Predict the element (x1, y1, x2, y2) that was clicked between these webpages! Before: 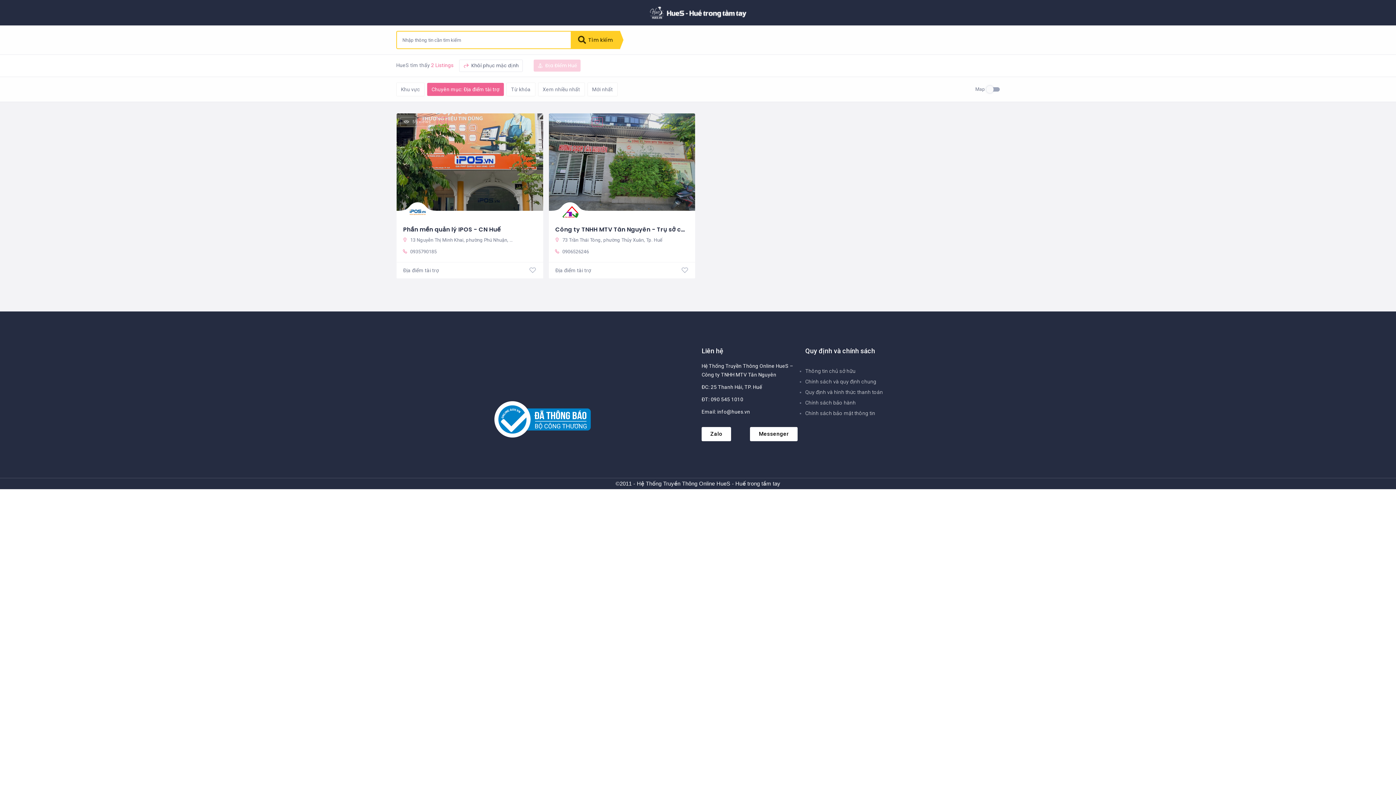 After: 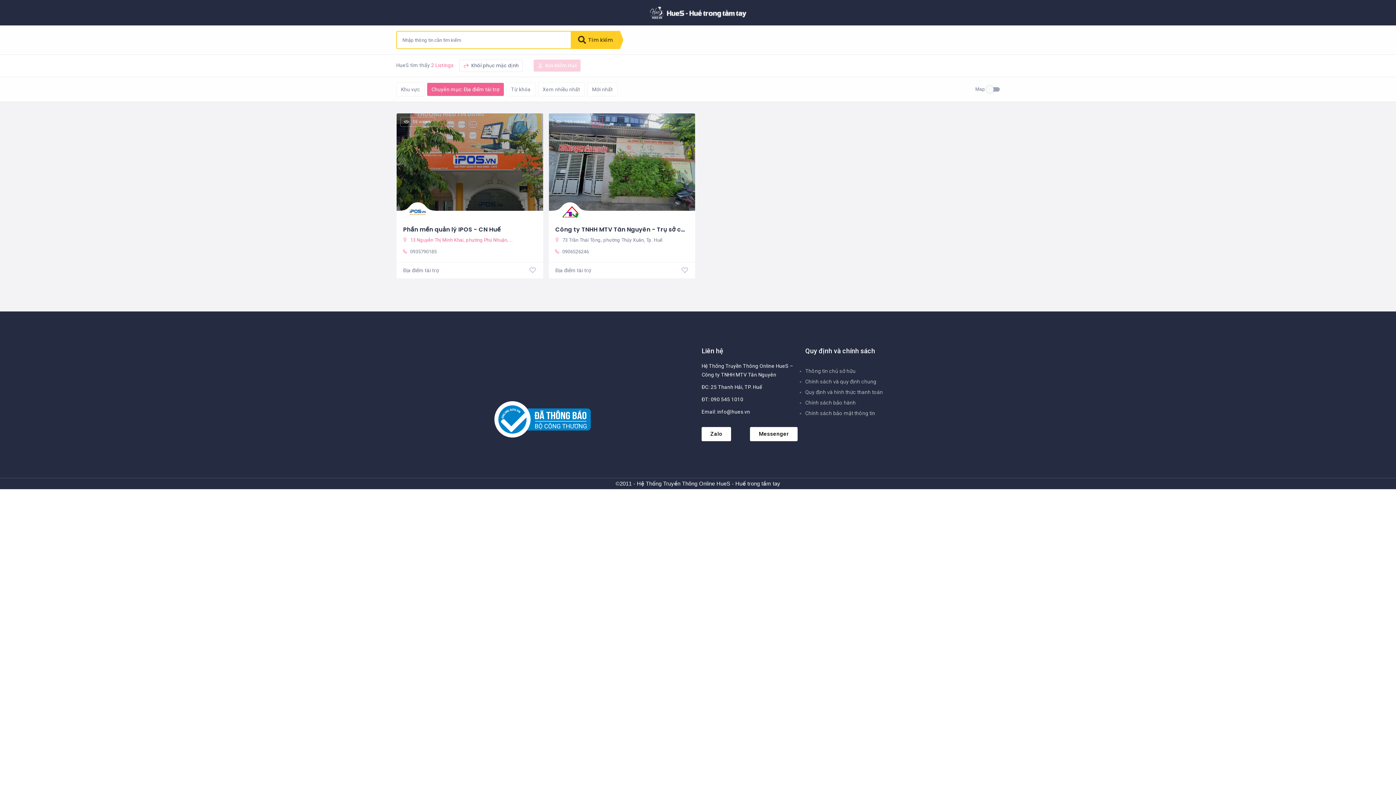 Action: label:  13 Nguyễn Thị Minh Khai, phường Phú Nhuận, Tp. Huế bbox: (402, 236, 536, 244)